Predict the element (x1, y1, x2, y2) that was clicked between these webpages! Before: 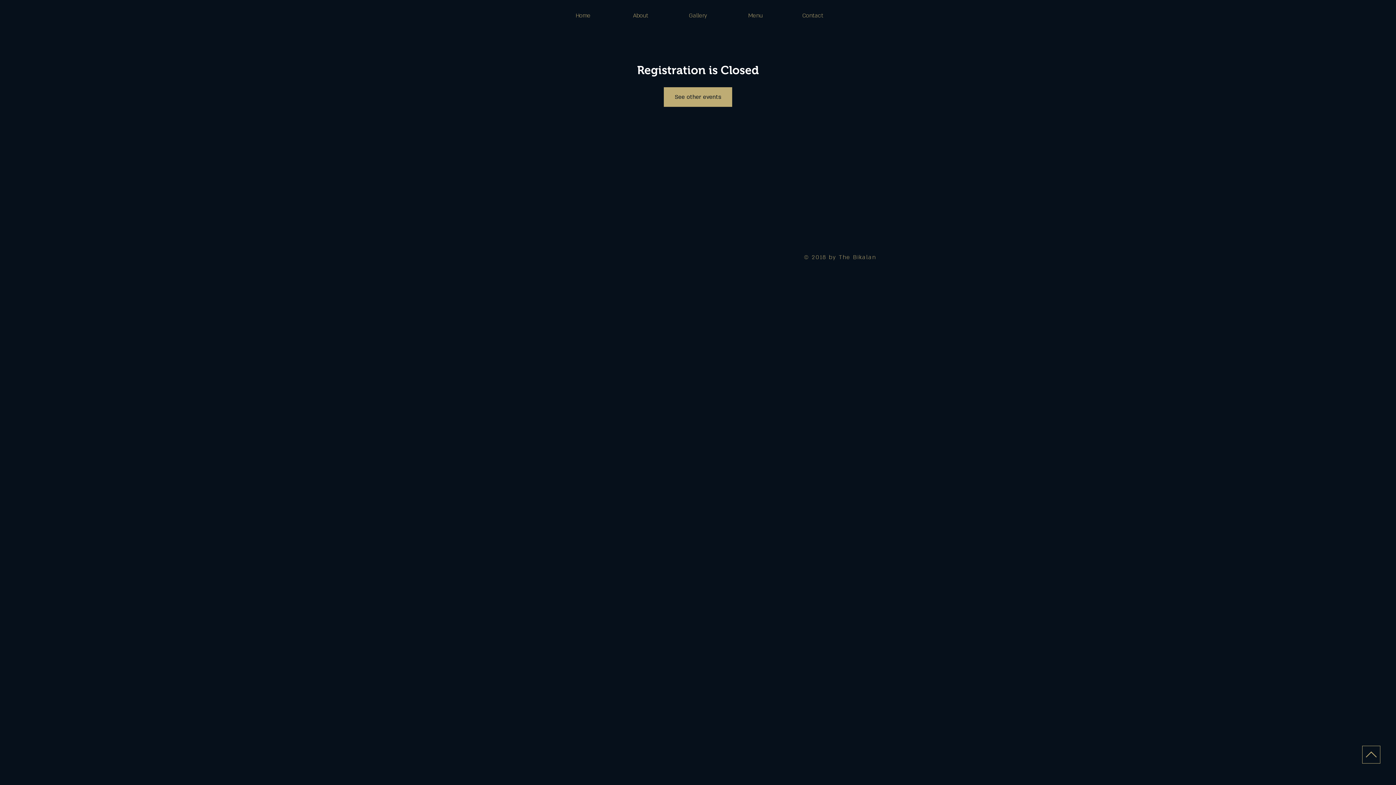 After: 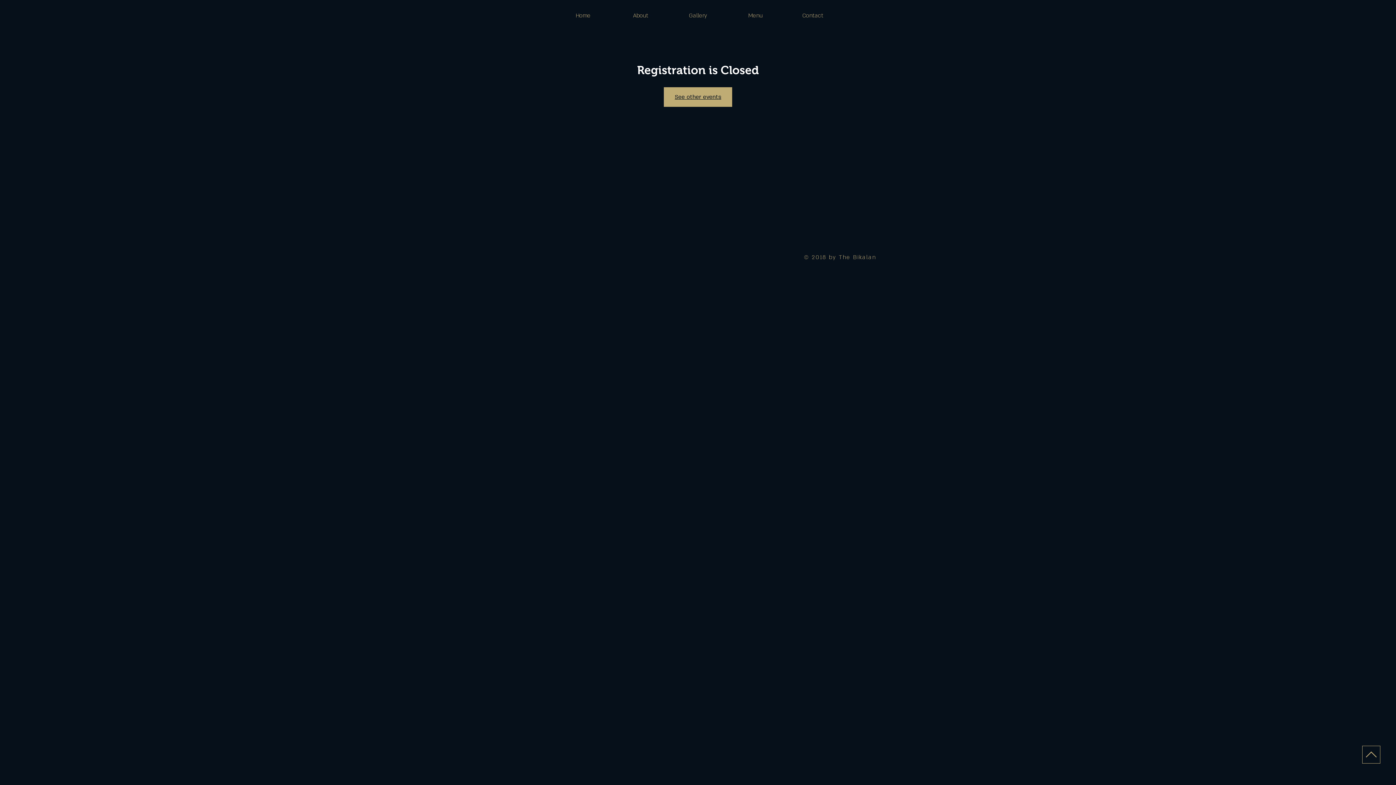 Action: bbox: (664, 87, 732, 106) label: See other events